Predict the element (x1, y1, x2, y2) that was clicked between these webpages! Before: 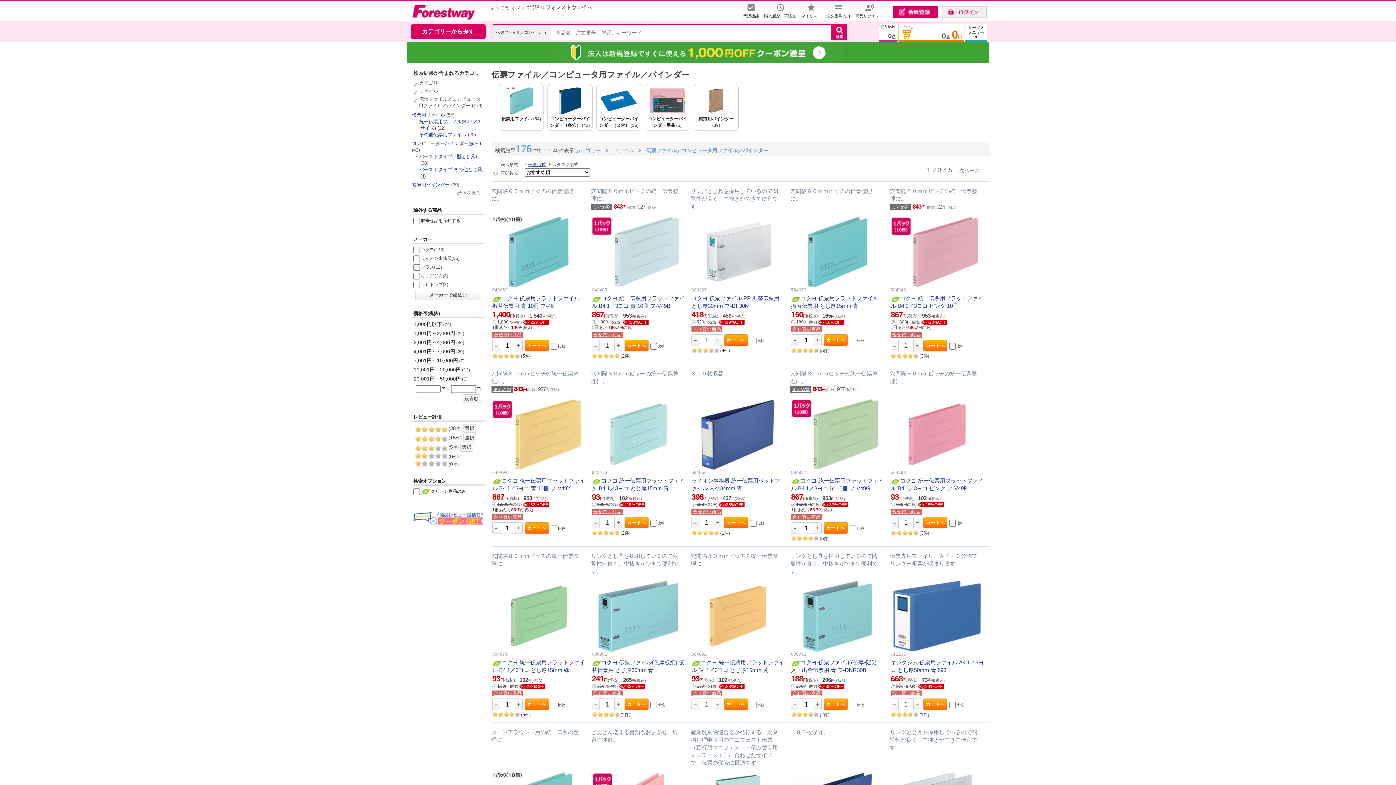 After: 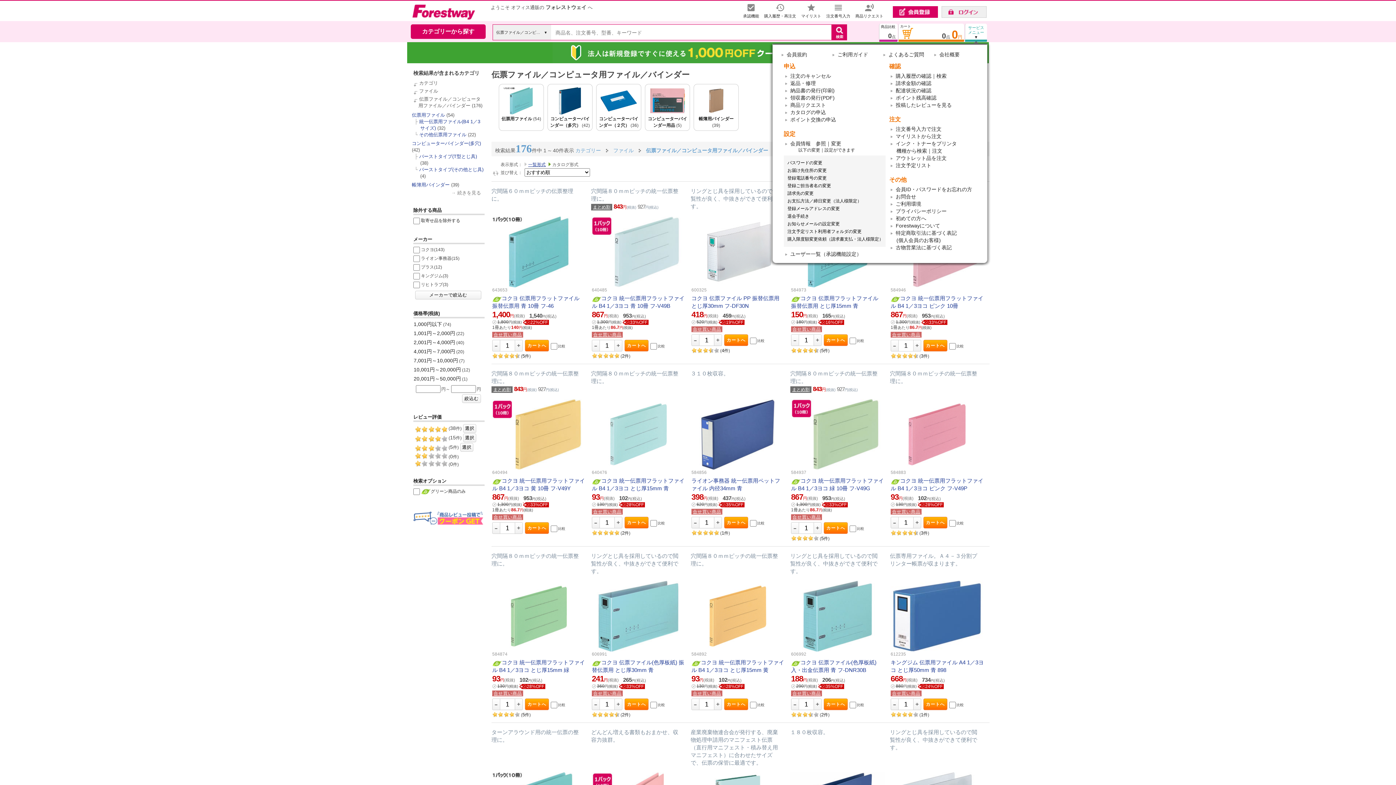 Action: label: サービス
メニュー
▼ bbox: (965, 23, 987, 43)